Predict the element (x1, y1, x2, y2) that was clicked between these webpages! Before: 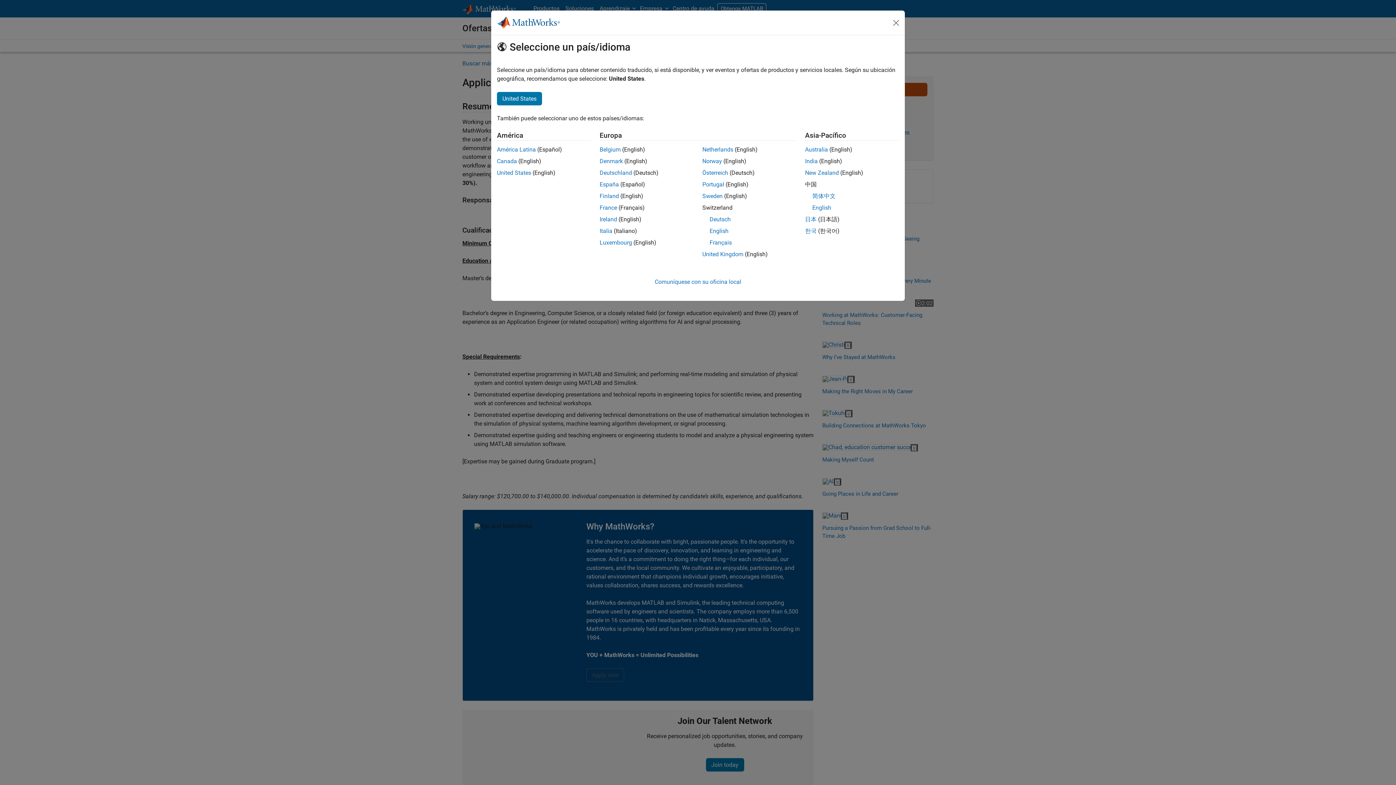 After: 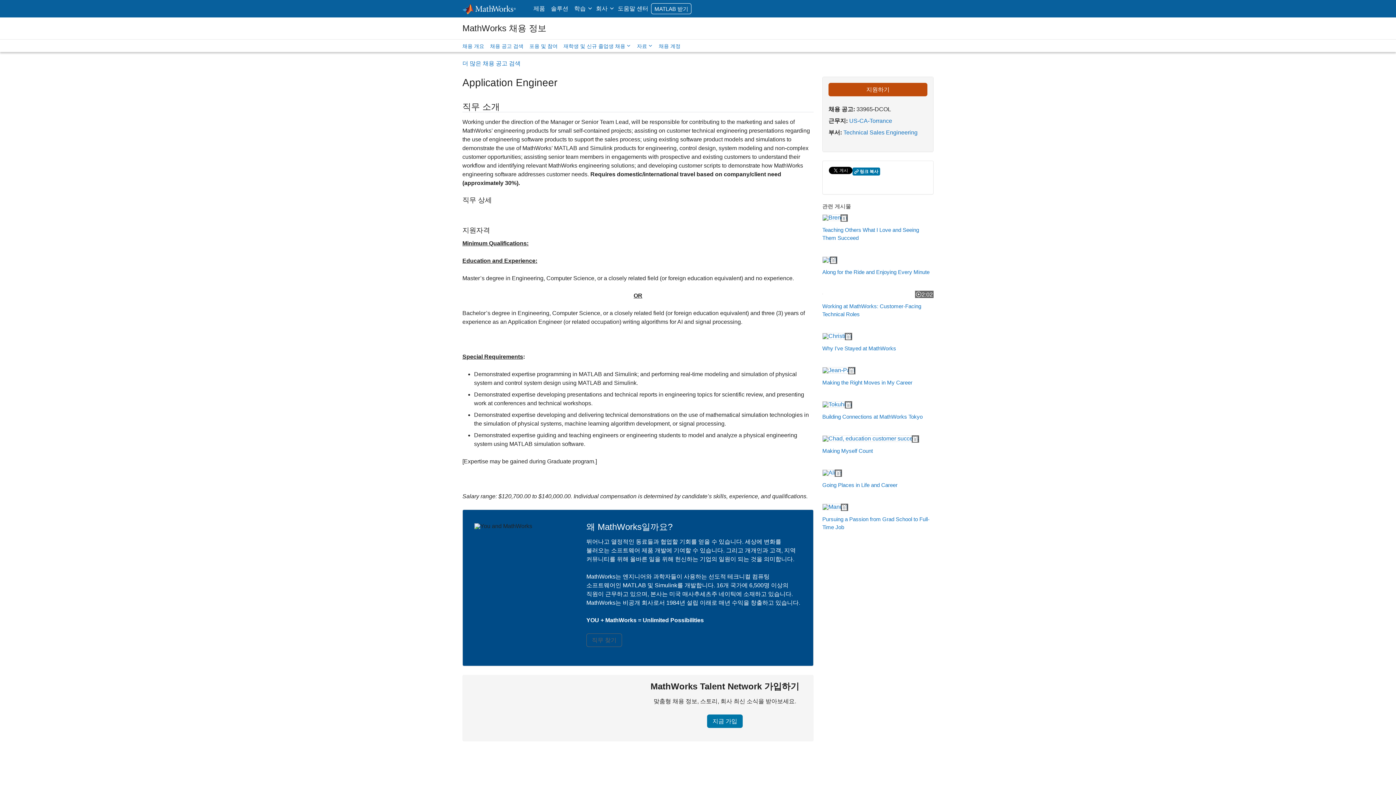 Action: bbox: (805, 227, 816, 234) label: 한국